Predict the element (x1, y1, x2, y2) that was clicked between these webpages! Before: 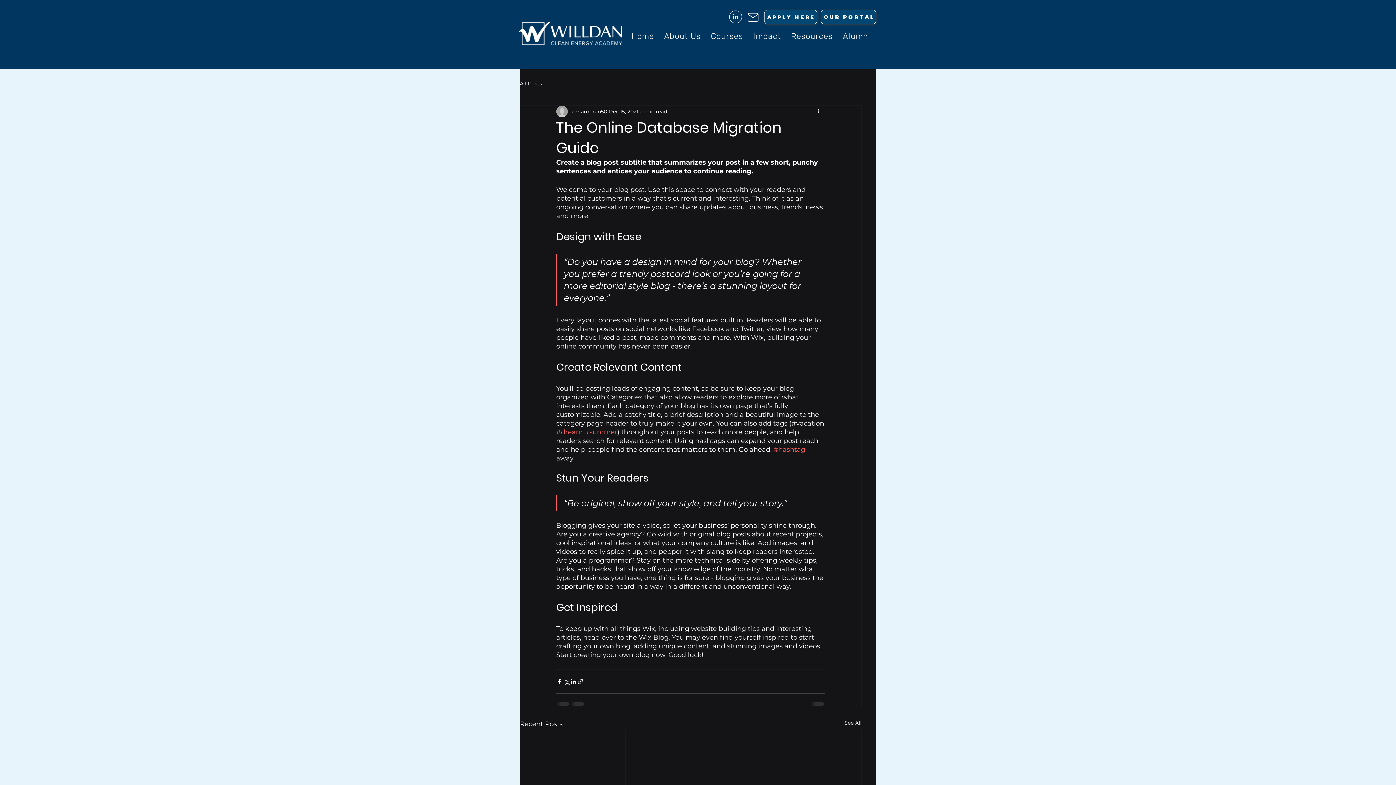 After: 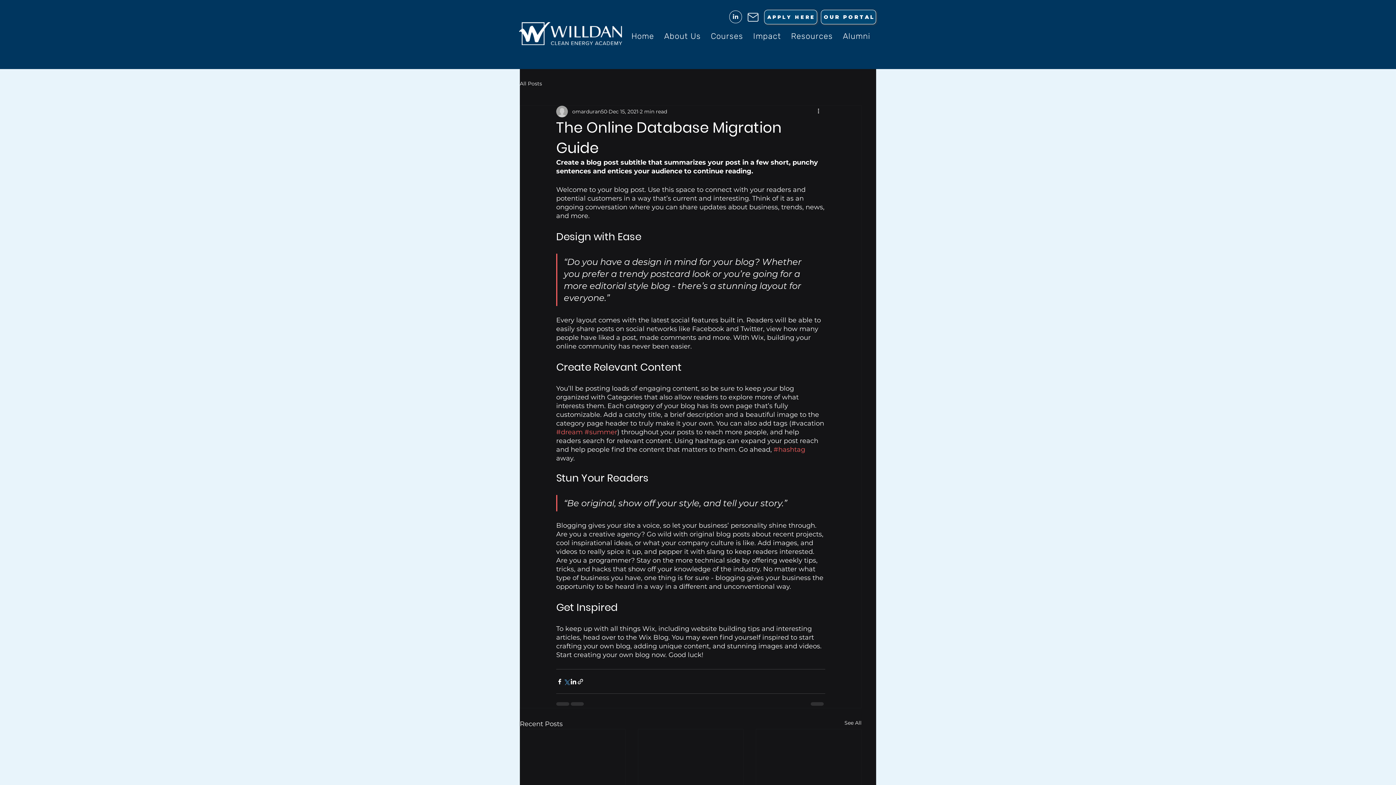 Action: bbox: (563, 678, 570, 685) label: Share via X (Twitter)